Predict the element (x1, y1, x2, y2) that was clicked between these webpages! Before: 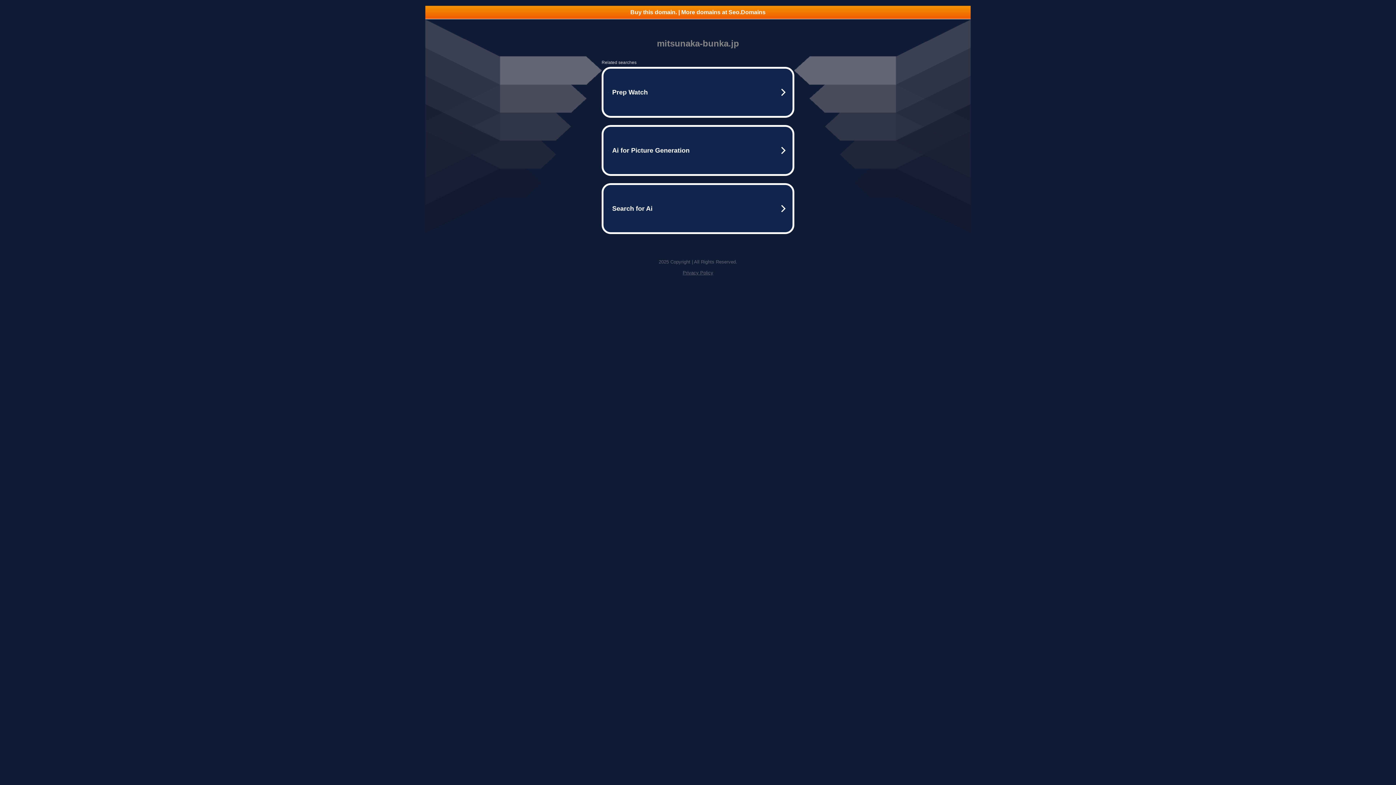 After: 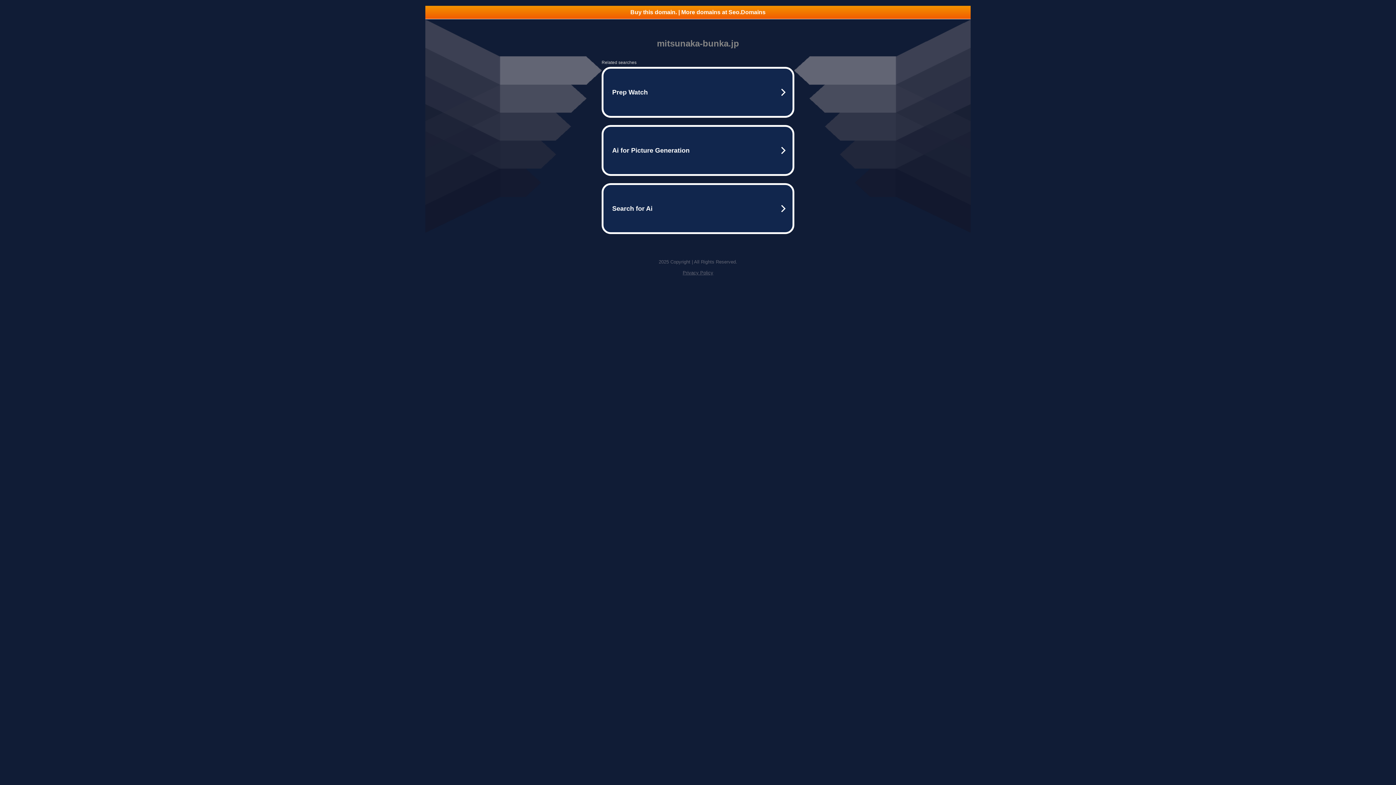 Action: bbox: (425, 5, 970, 18) label: Buy this domain. | More domains at Seo.Domains